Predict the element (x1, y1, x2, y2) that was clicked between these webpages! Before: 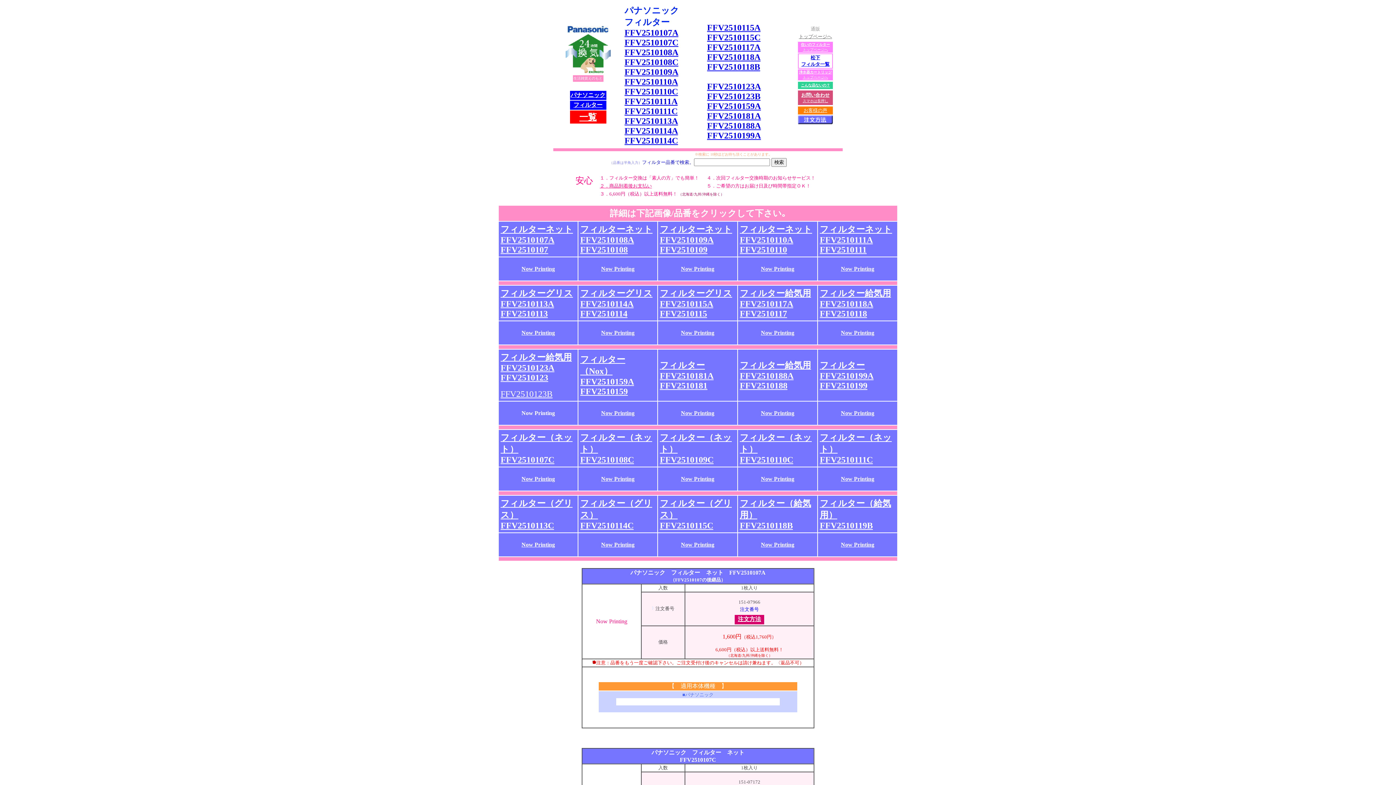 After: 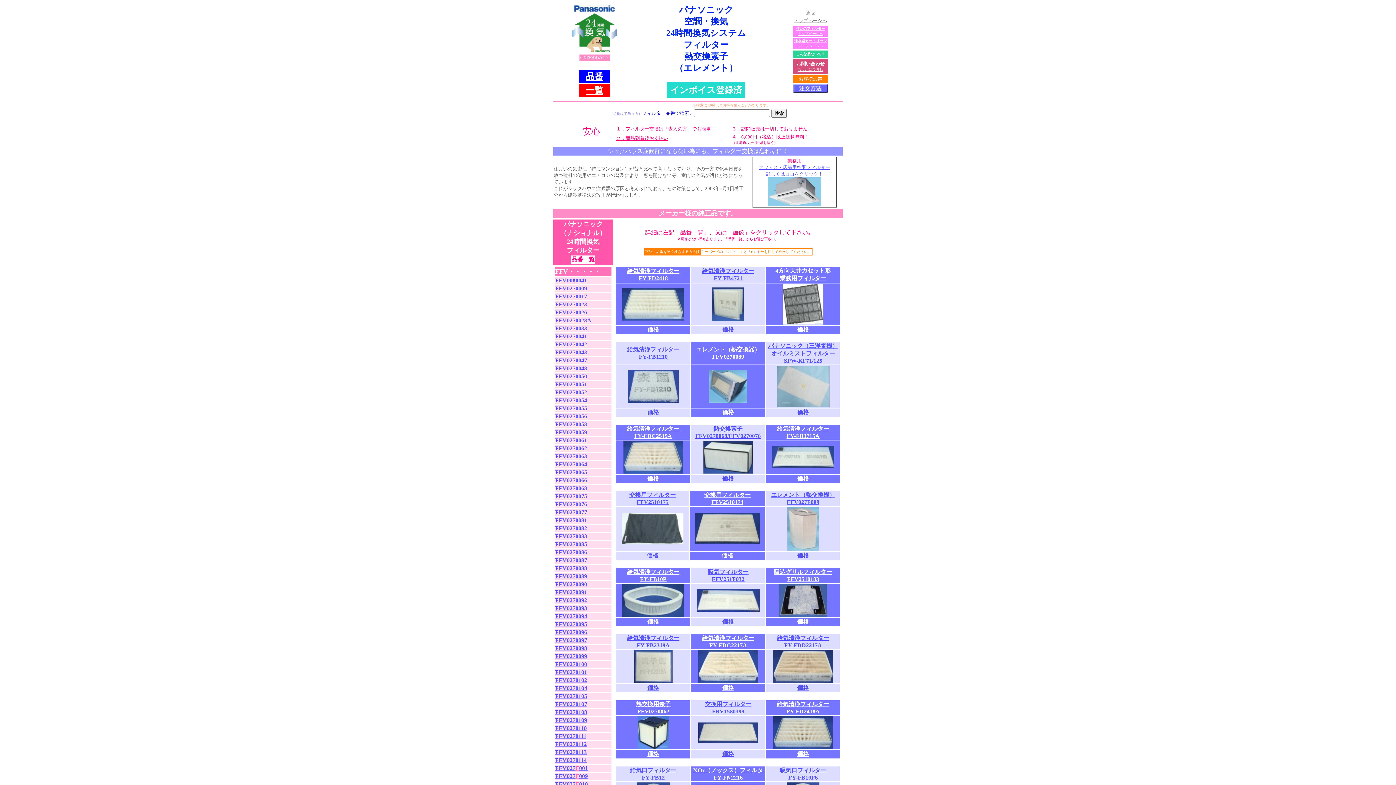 Action: bbox: (565, 68, 610, 74)